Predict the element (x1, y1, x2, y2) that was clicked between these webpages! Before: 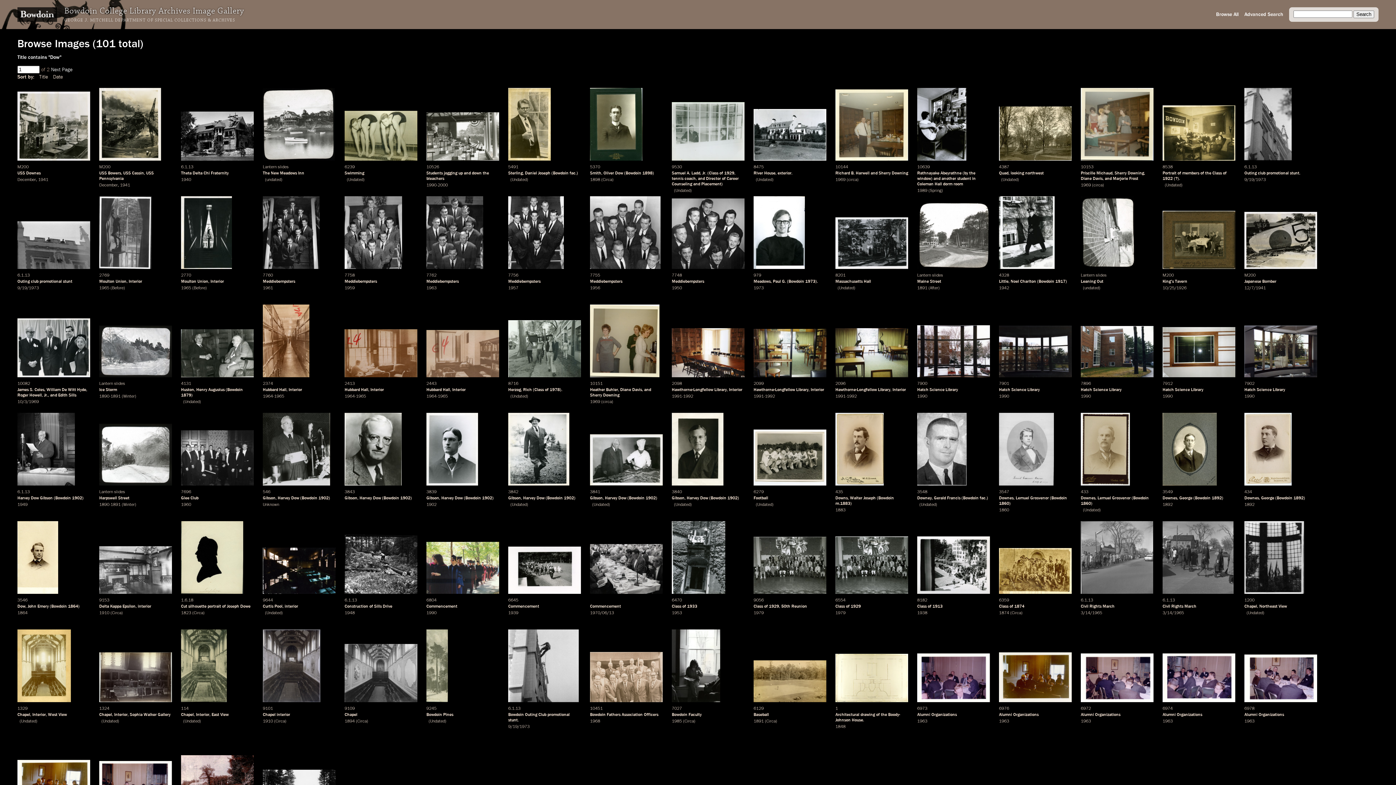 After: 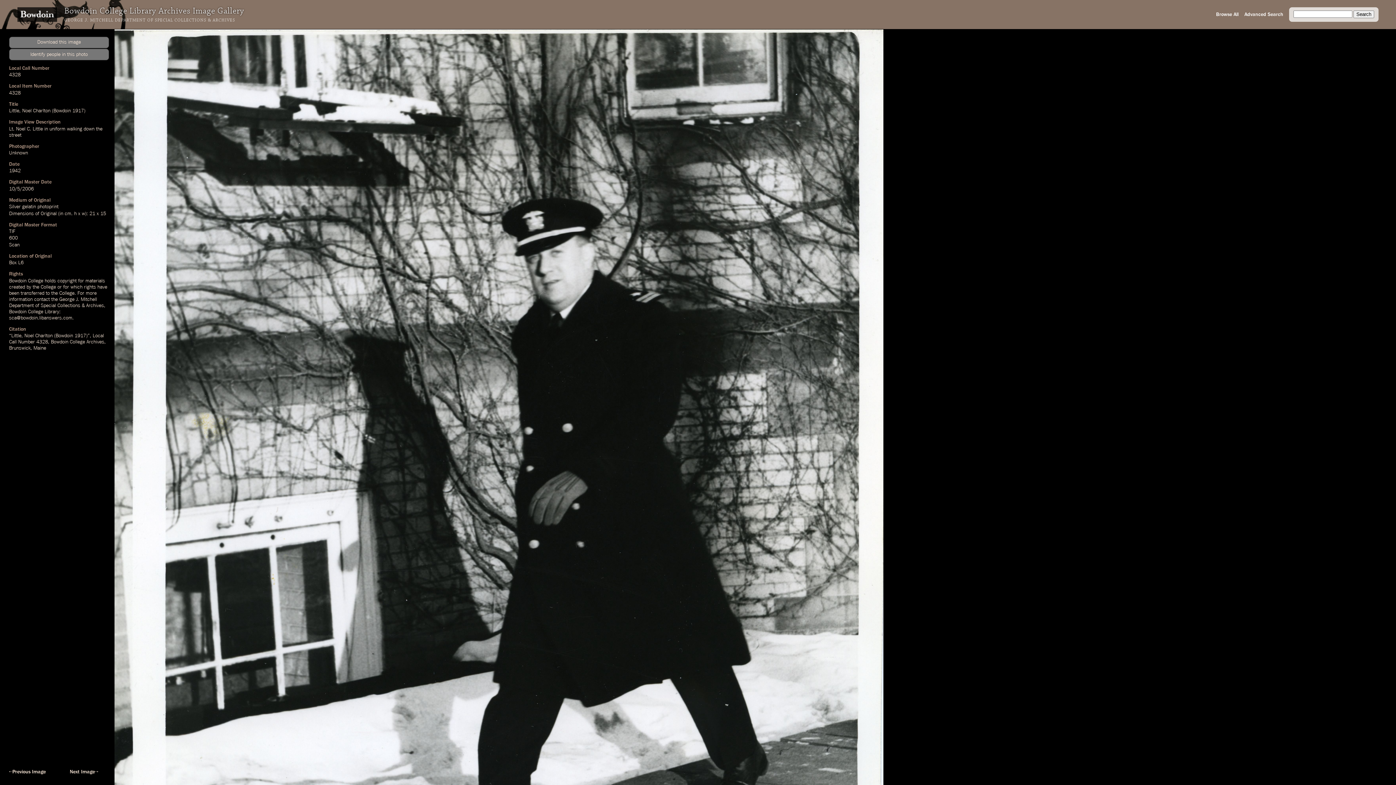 Action: bbox: (996, 193, 1057, 272)